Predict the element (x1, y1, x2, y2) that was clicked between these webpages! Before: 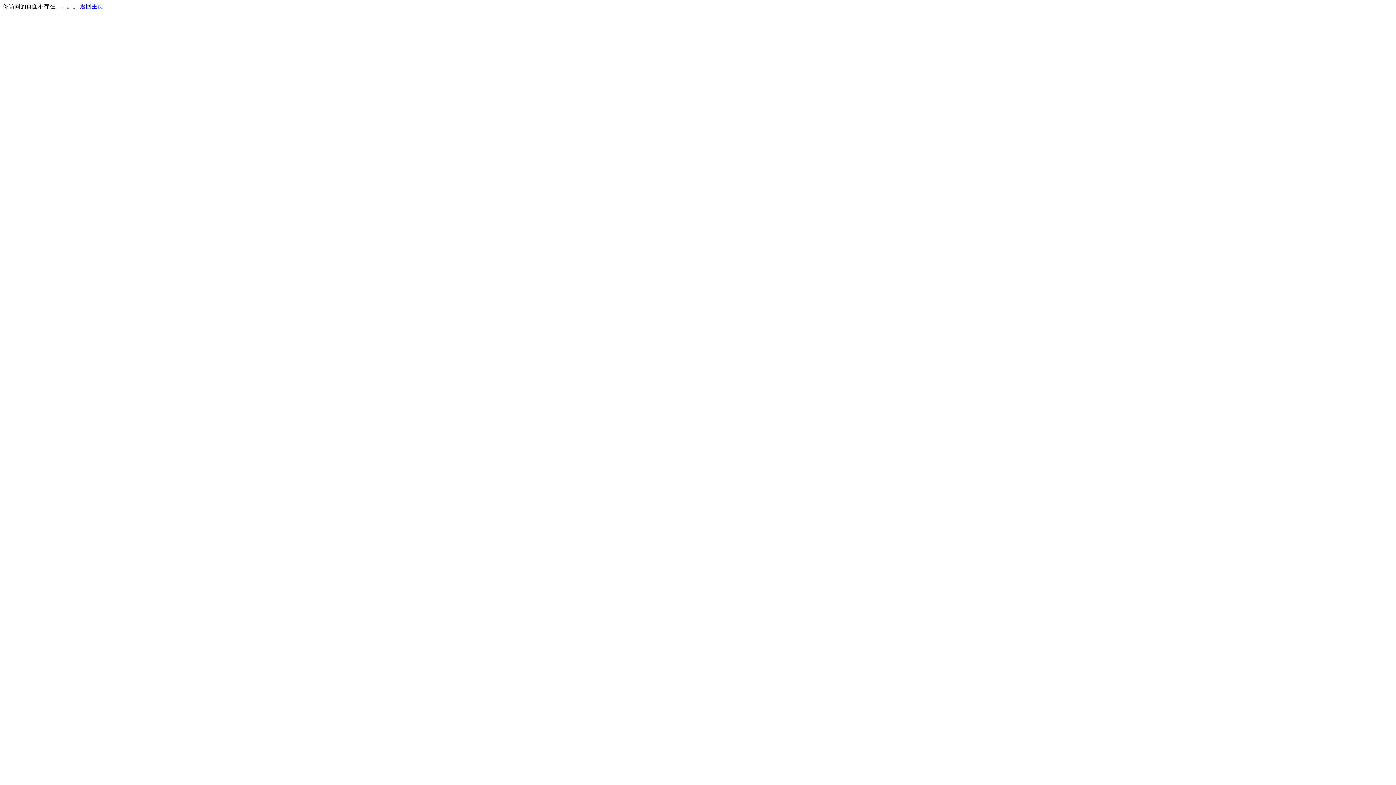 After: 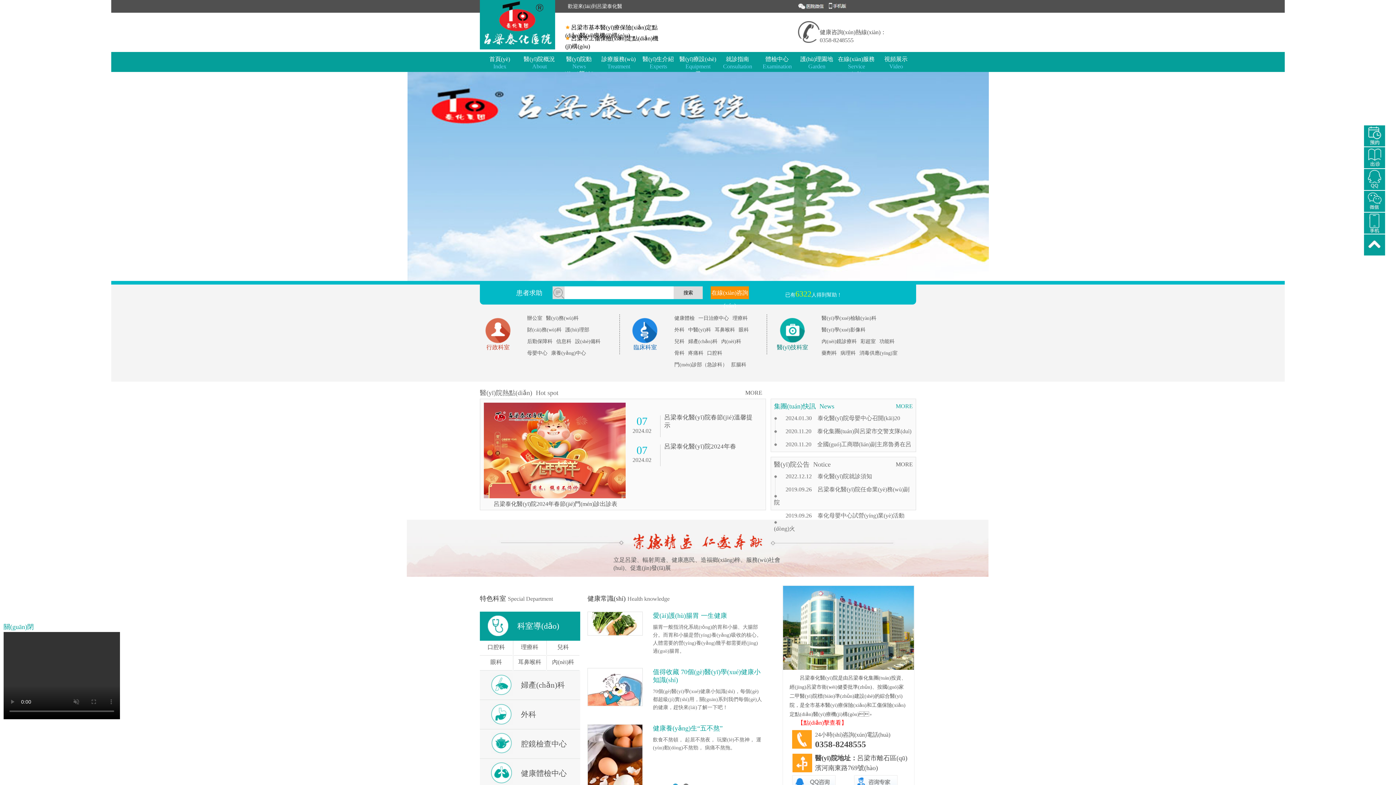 Action: bbox: (80, 3, 103, 9) label: 返回主页